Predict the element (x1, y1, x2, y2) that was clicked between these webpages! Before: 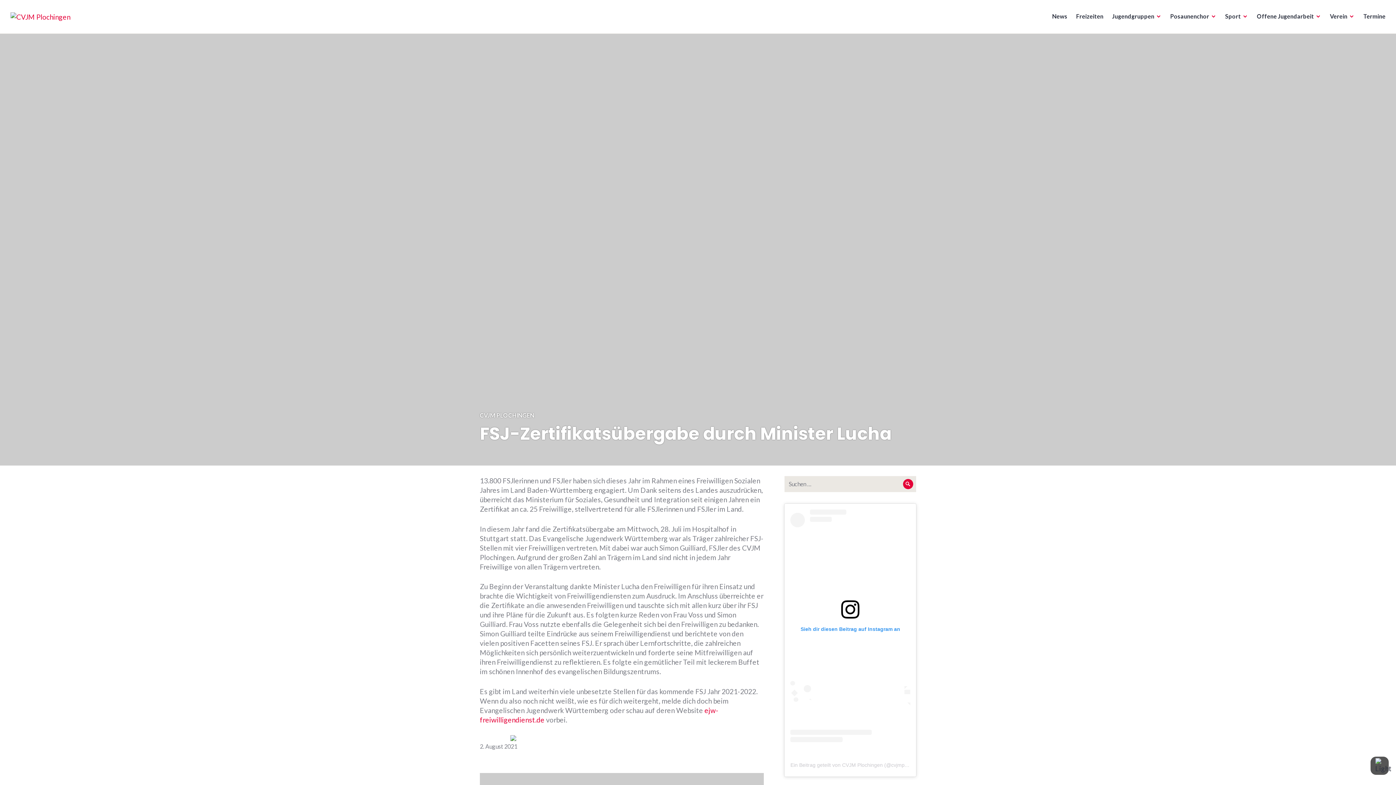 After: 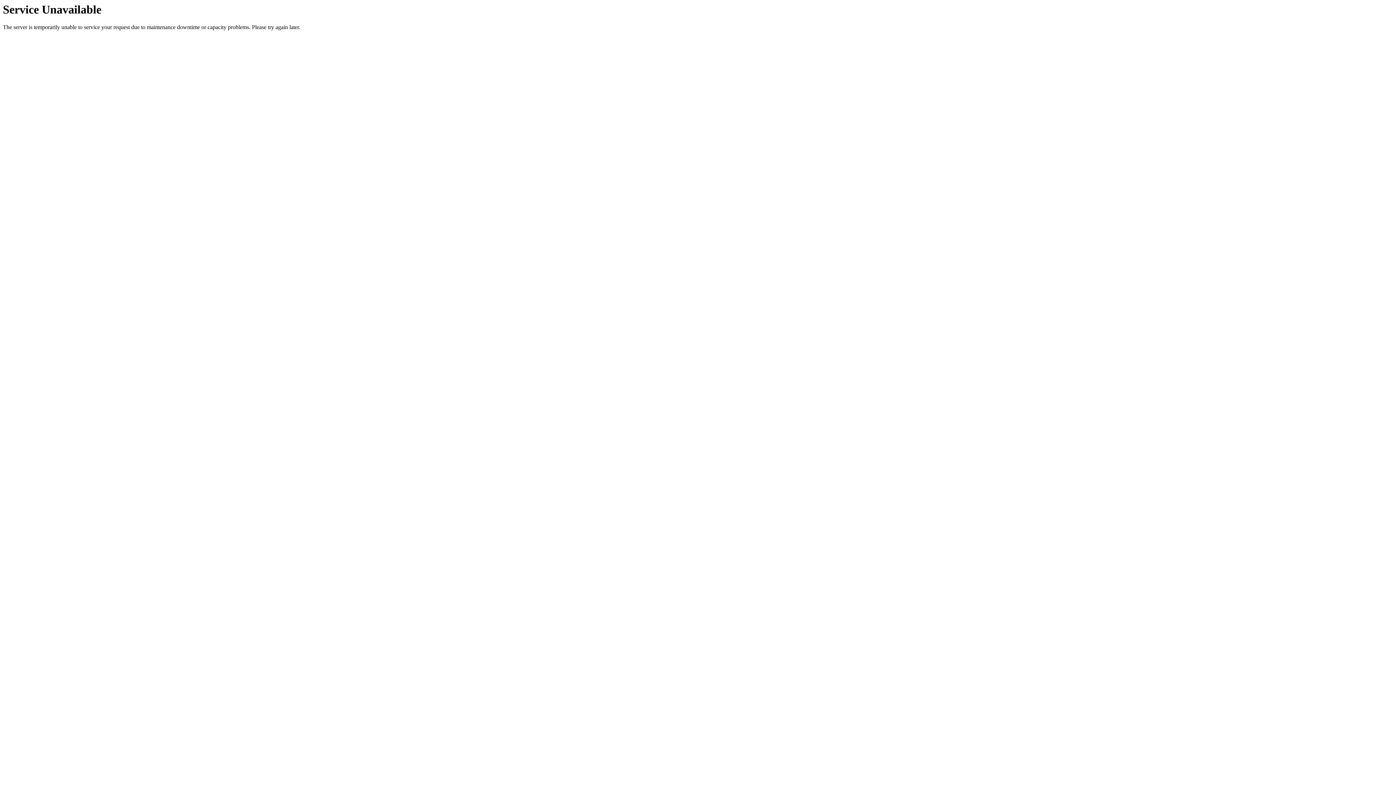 Action: bbox: (1363, 10, 1385, 22) label: Termine